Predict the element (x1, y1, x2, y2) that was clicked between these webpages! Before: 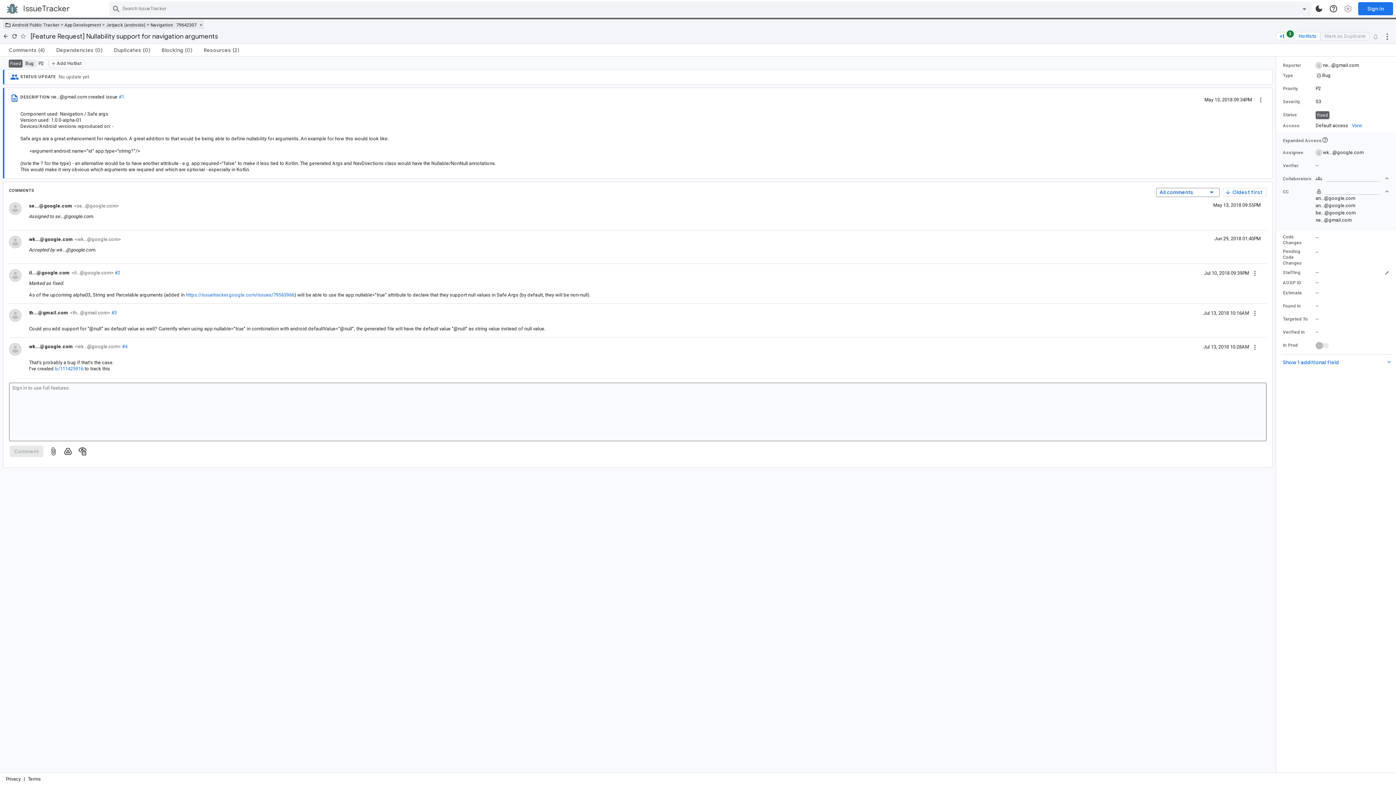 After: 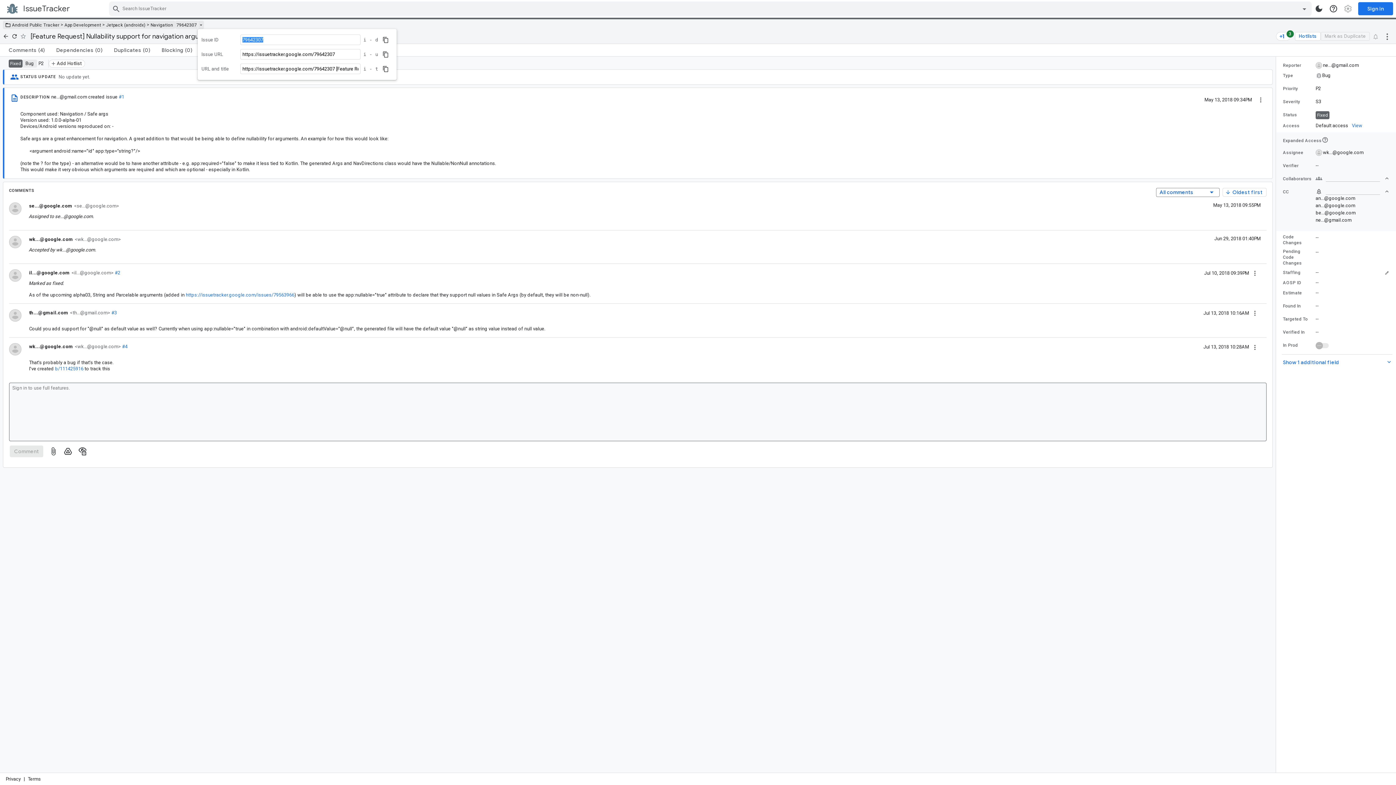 Action: label: Show links for the issue 79642307 bbox: (197, 21, 204, 29)